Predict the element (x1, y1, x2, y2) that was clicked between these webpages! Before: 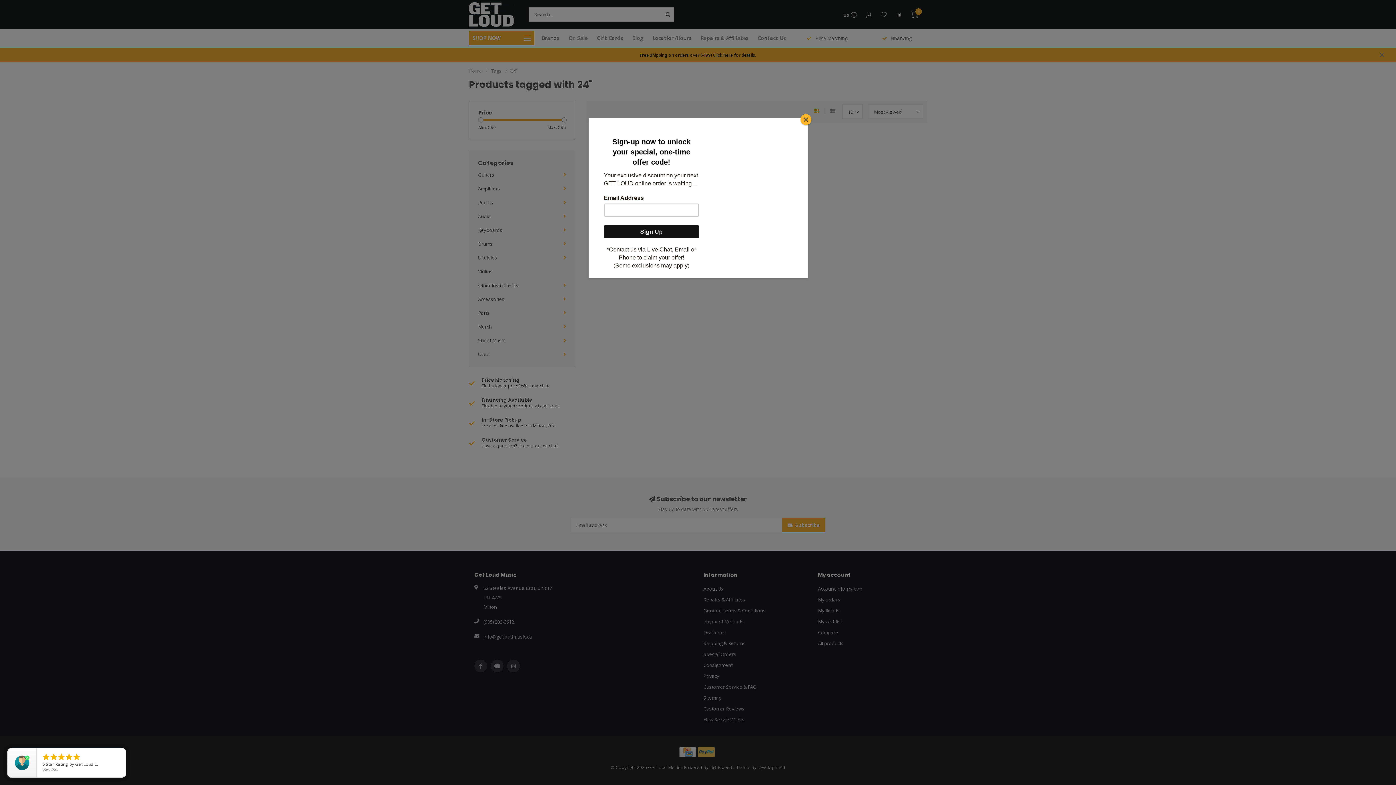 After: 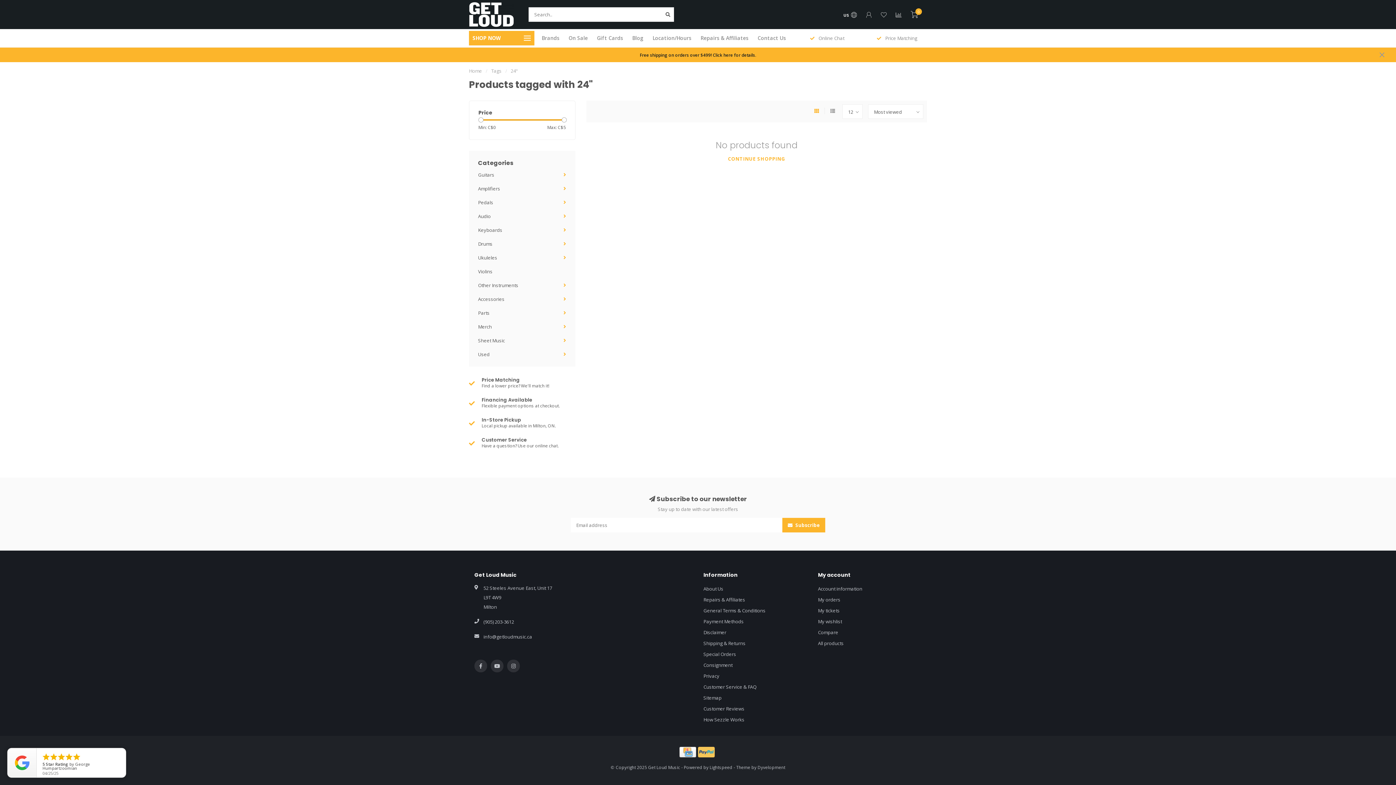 Action: label: Close bbox: (800, 114, 811, 125)